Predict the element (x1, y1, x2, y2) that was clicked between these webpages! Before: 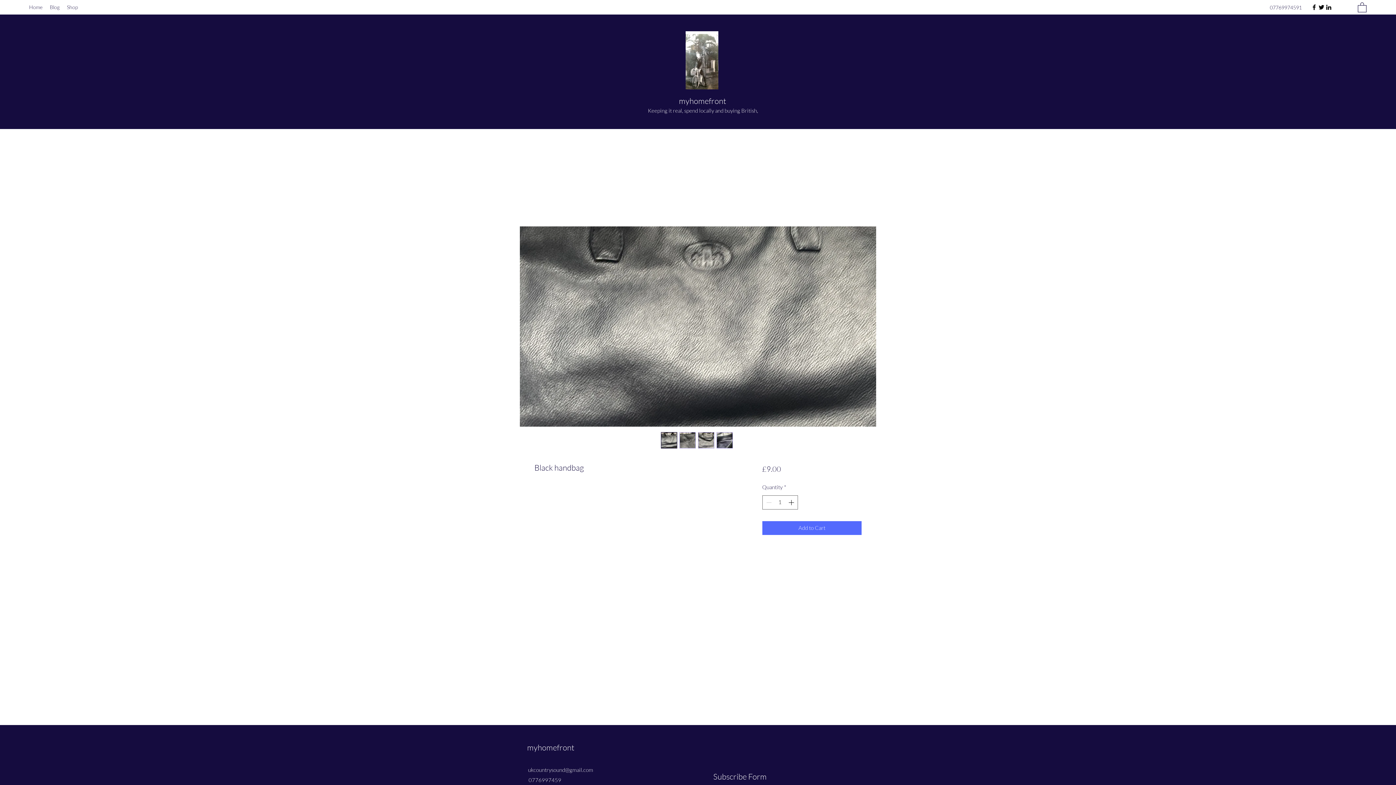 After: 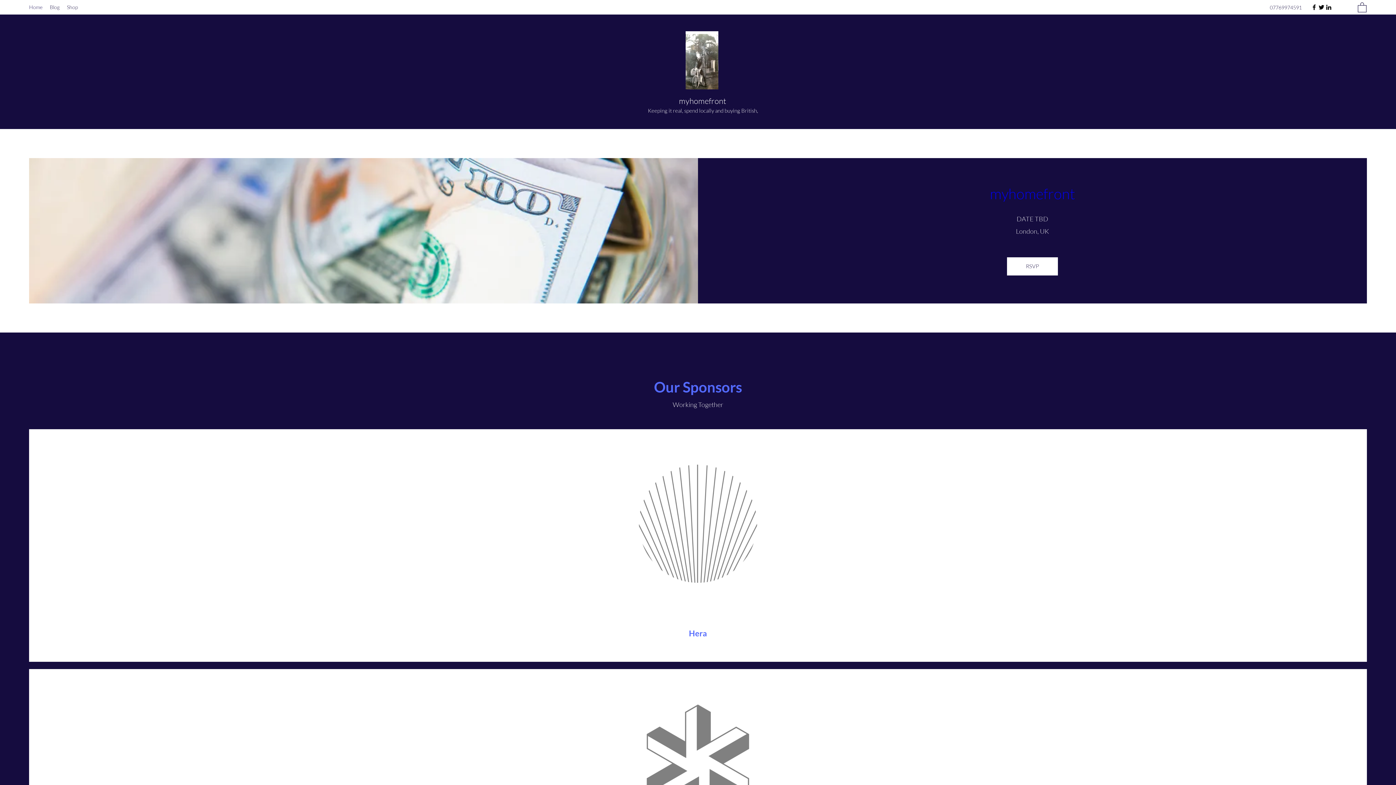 Action: bbox: (685, 31, 718, 89)